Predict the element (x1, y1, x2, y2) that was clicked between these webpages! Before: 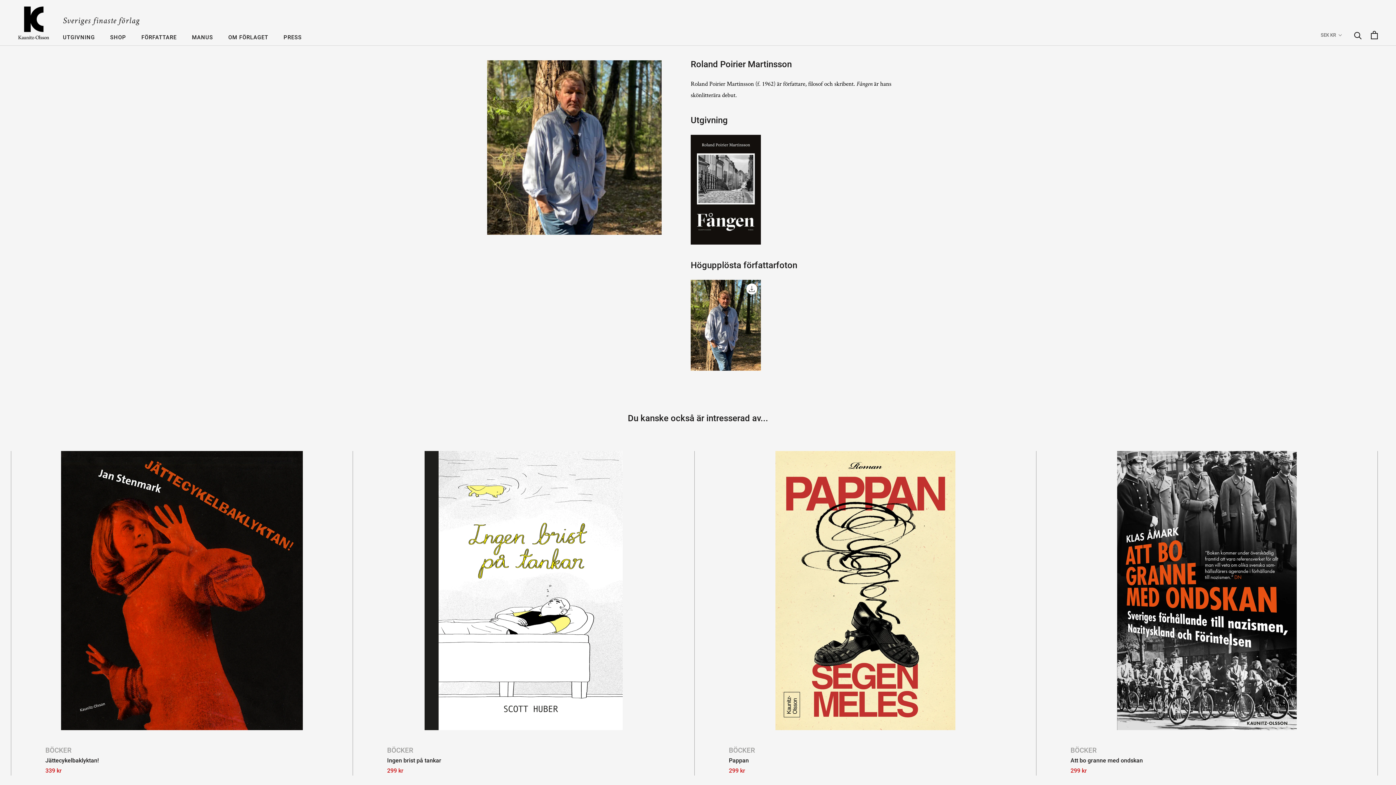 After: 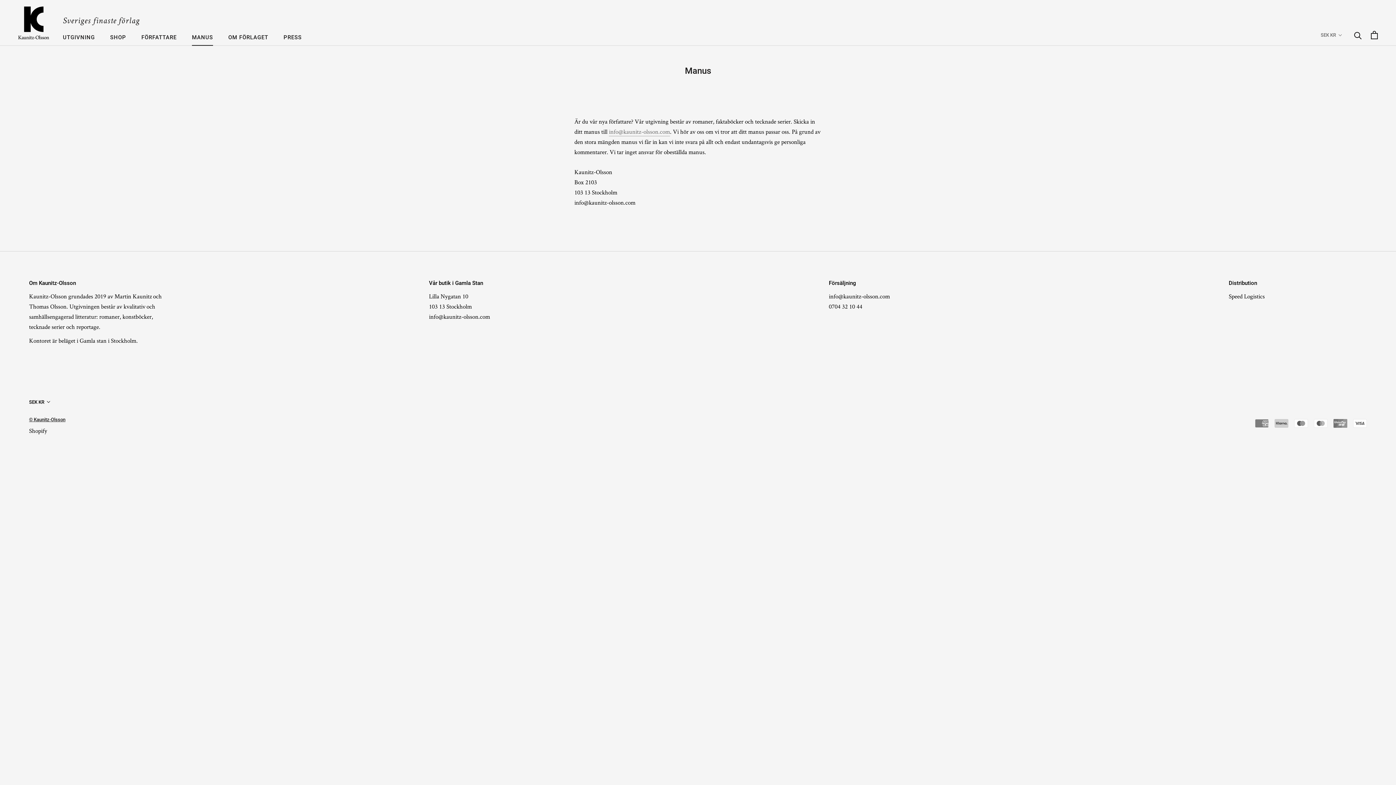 Action: label: MANUS
MANUS bbox: (192, 34, 213, 40)